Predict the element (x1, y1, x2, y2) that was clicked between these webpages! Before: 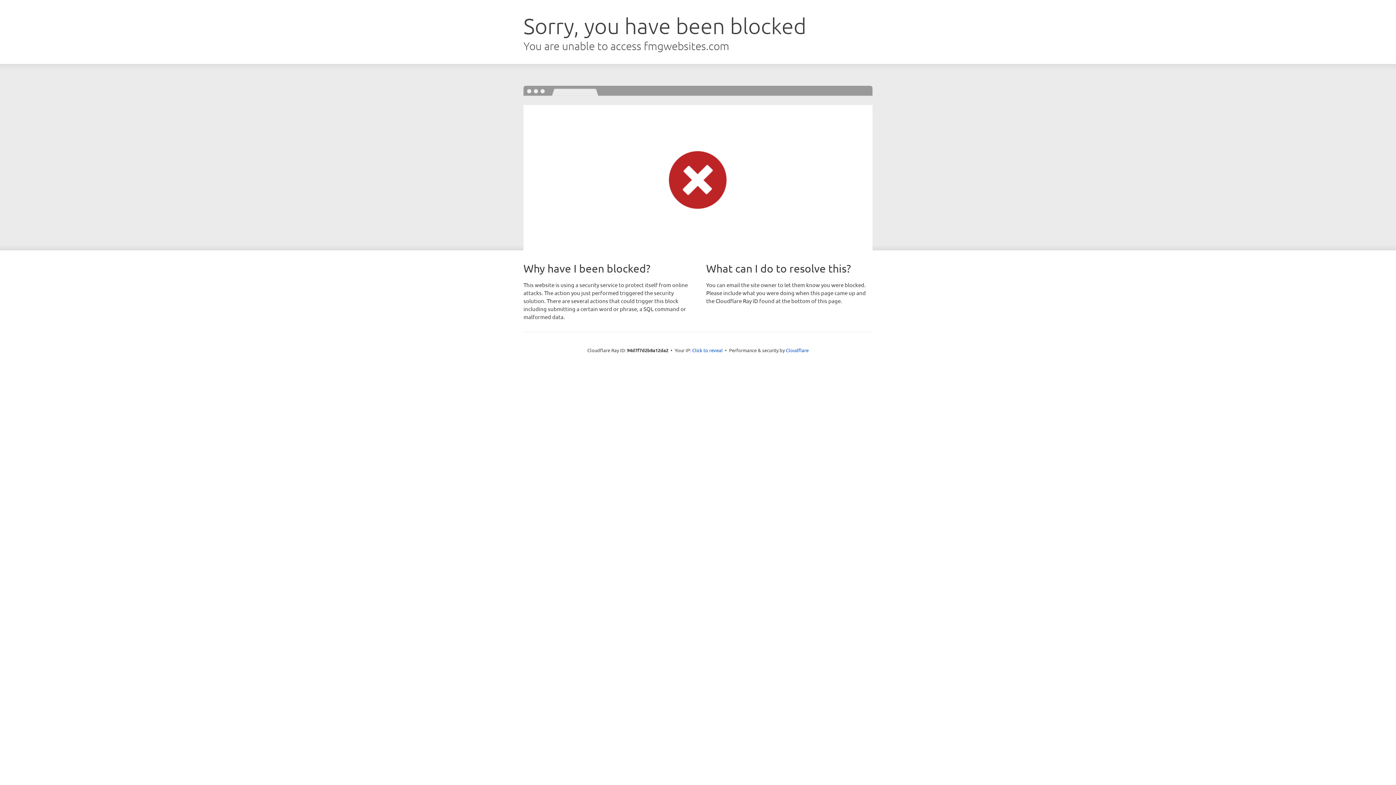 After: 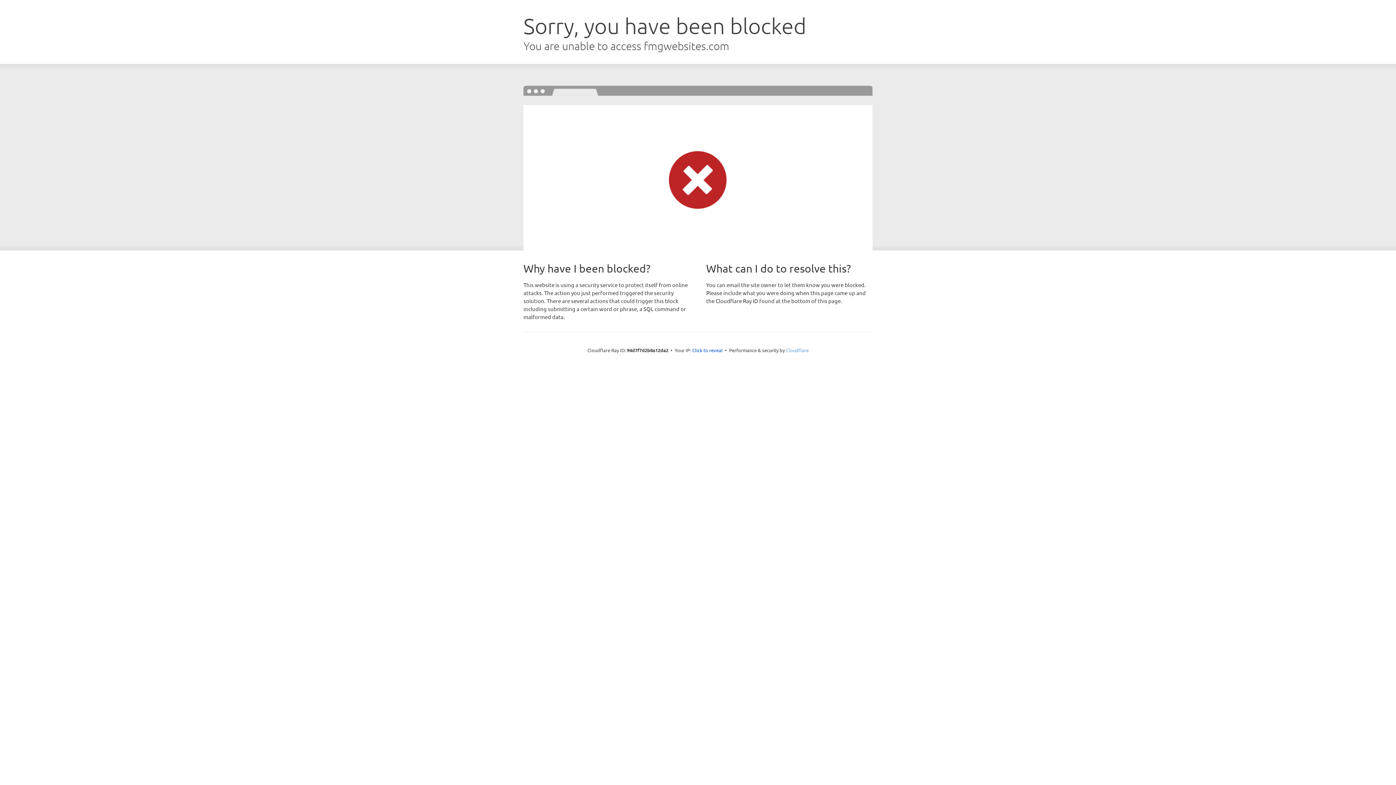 Action: bbox: (786, 347, 808, 353) label: Cloudflare